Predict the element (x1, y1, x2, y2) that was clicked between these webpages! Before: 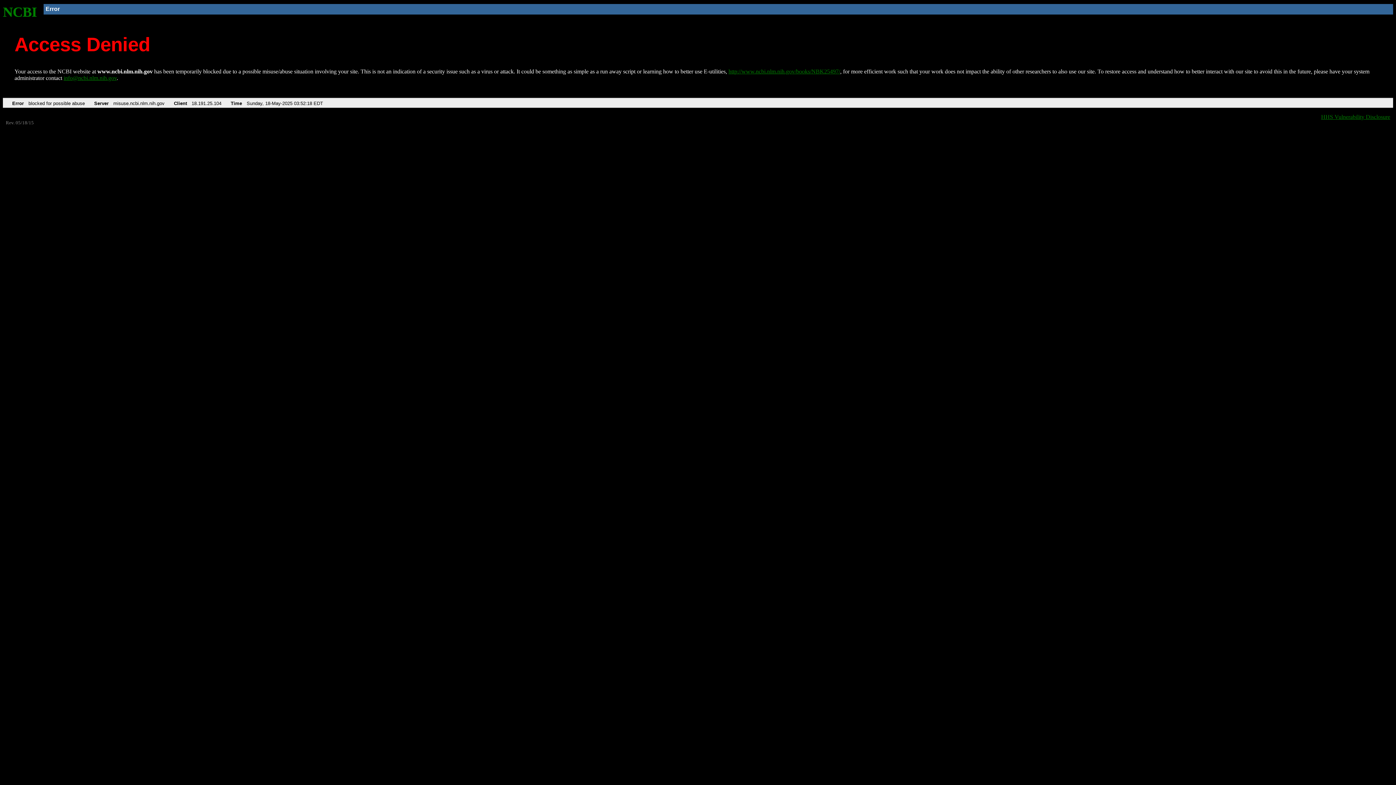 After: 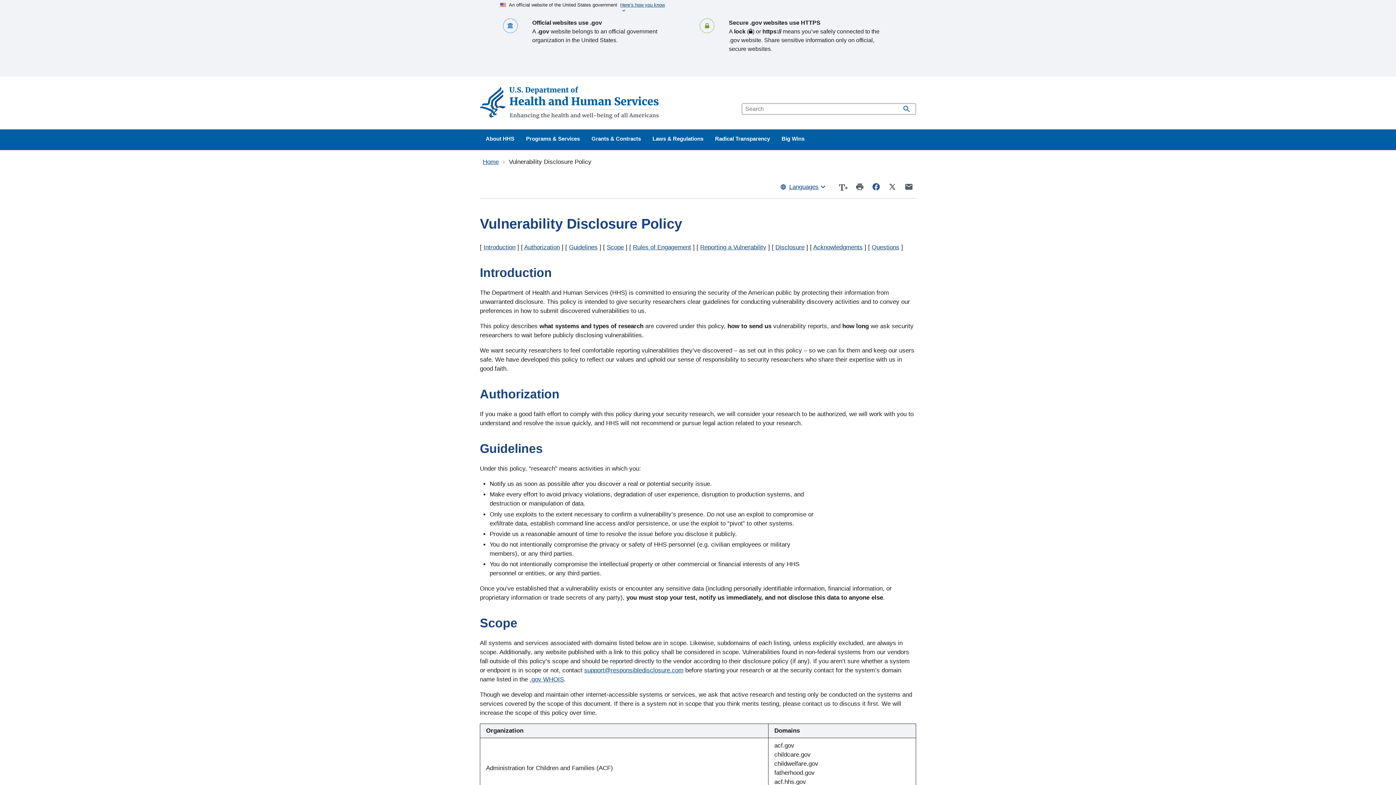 Action: label: HHS Vulnerability Disclosure bbox: (1321, 113, 1390, 119)